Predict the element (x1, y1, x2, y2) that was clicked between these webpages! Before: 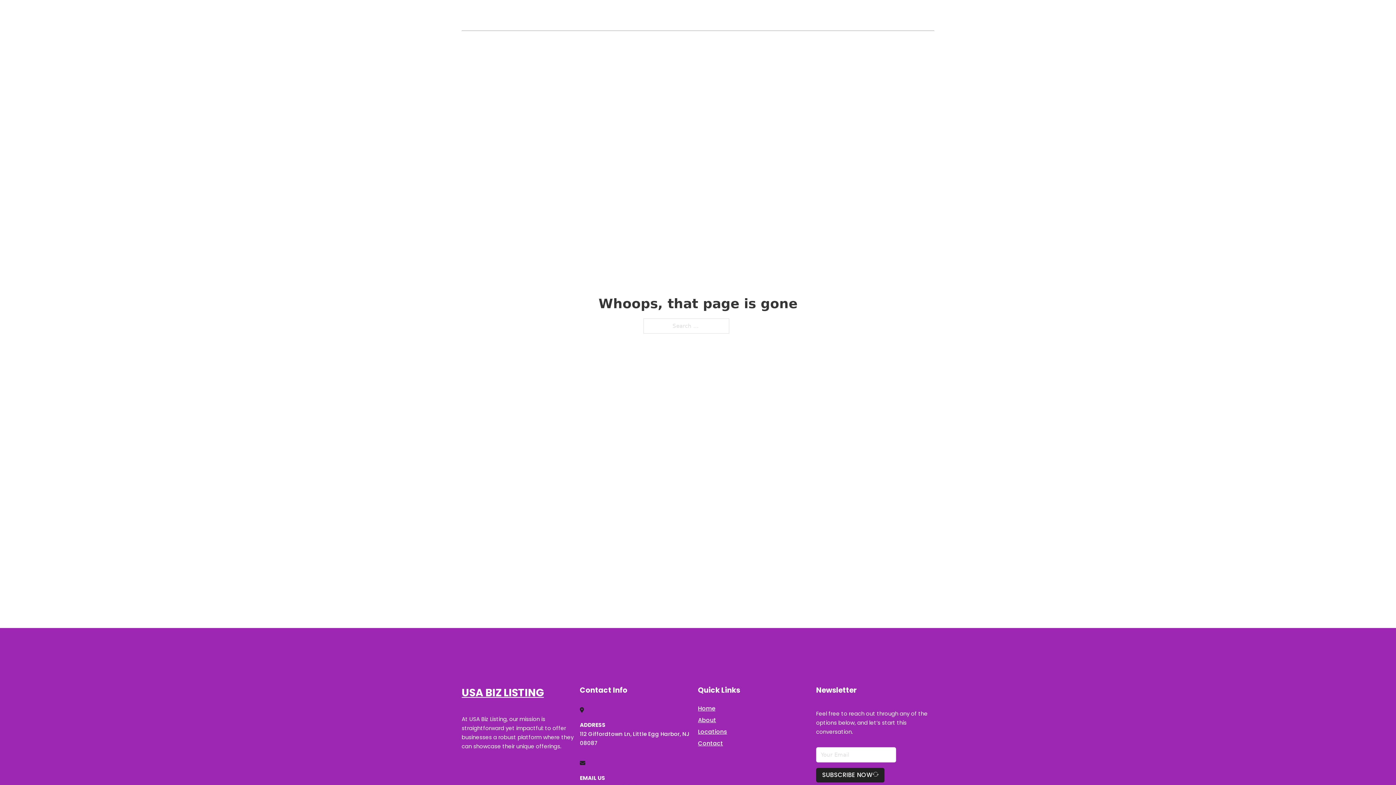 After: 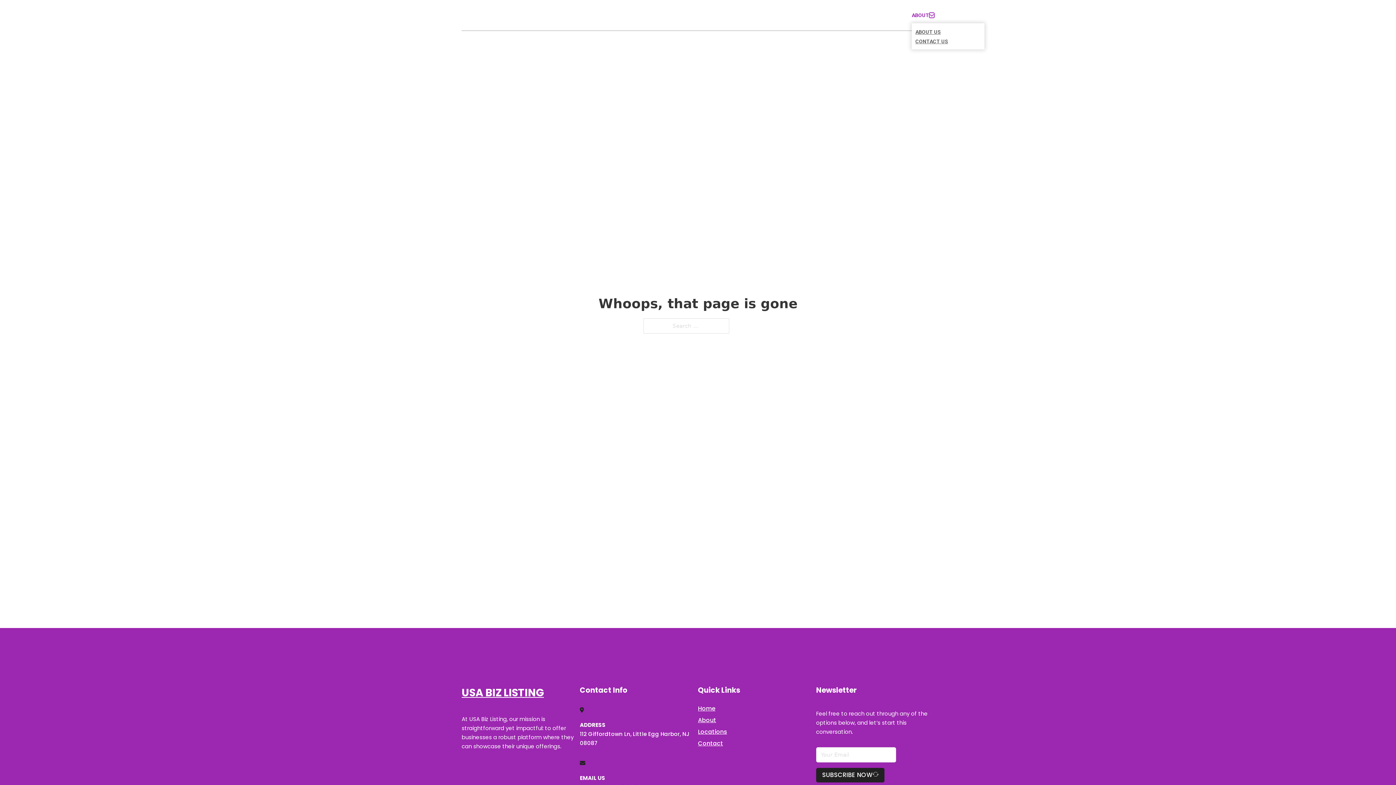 Action: label: Toggle dropdown bbox: (929, 12, 934, 17)